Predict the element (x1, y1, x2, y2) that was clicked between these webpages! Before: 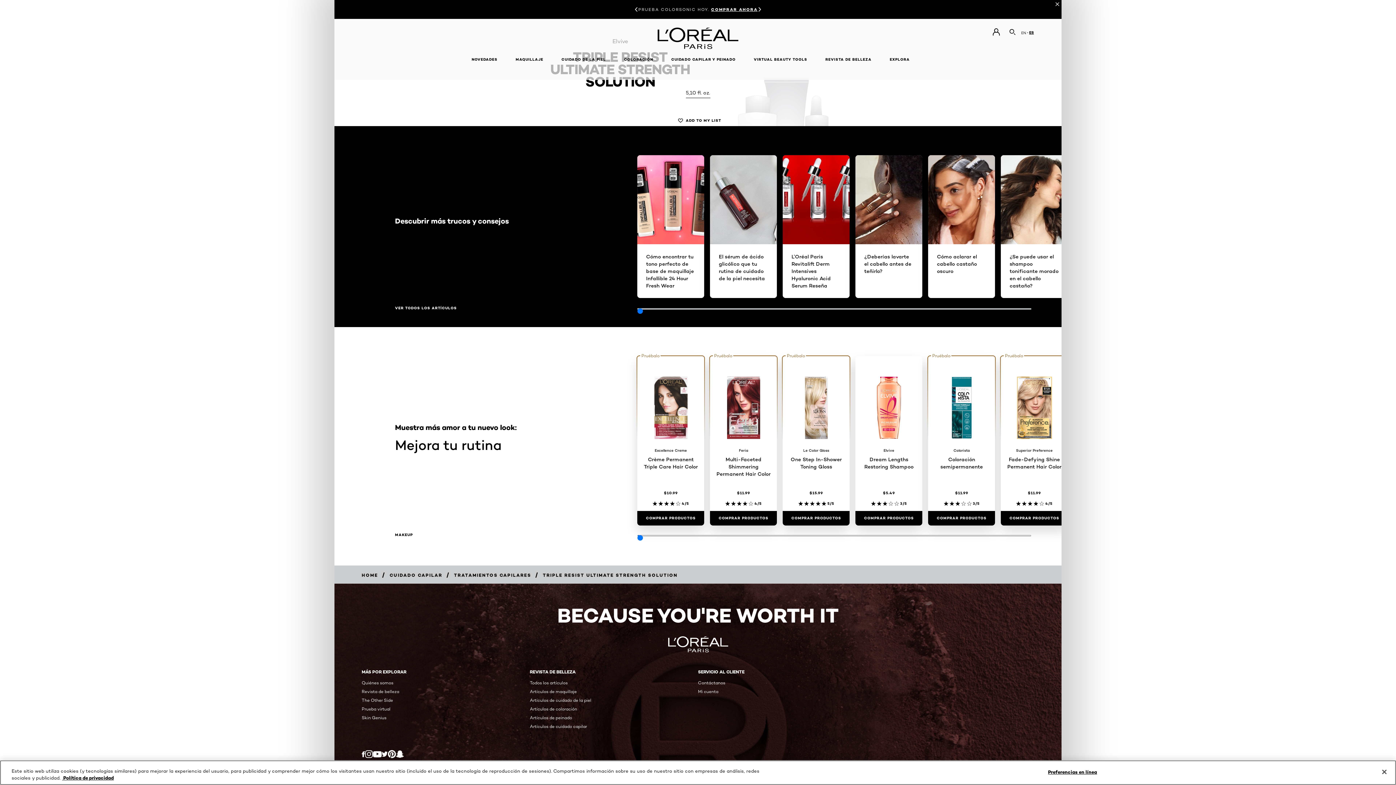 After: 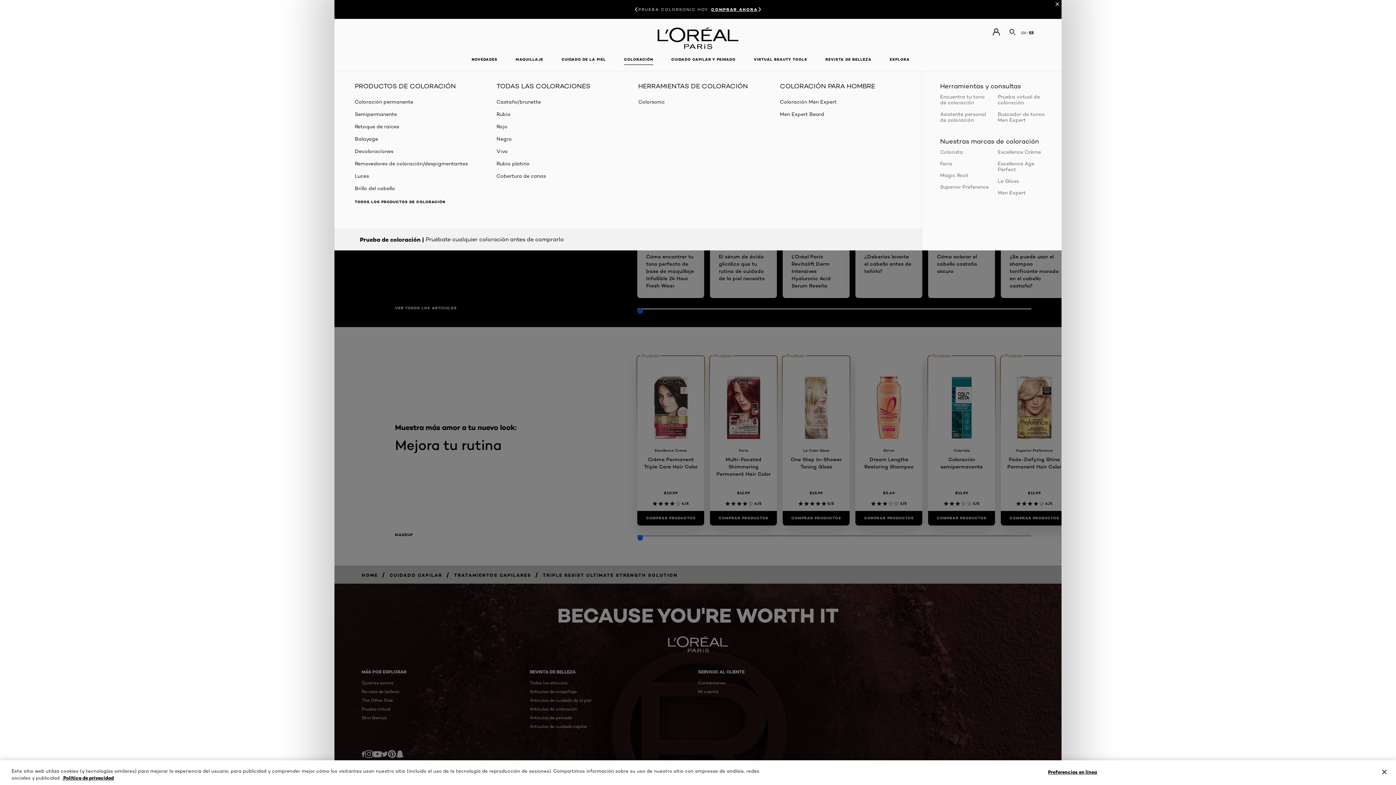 Action: bbox: (618, 52, 658, 67) label: COLORACIÓN